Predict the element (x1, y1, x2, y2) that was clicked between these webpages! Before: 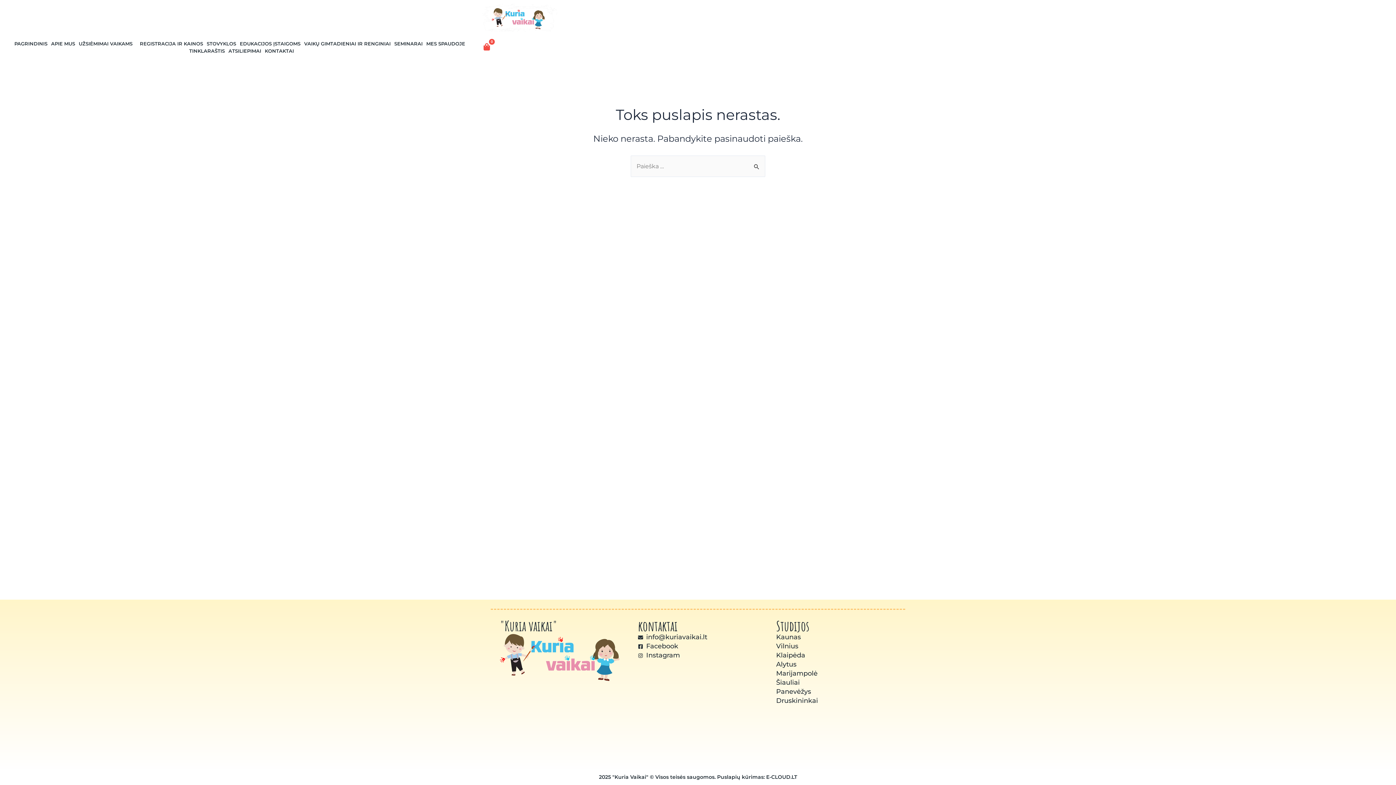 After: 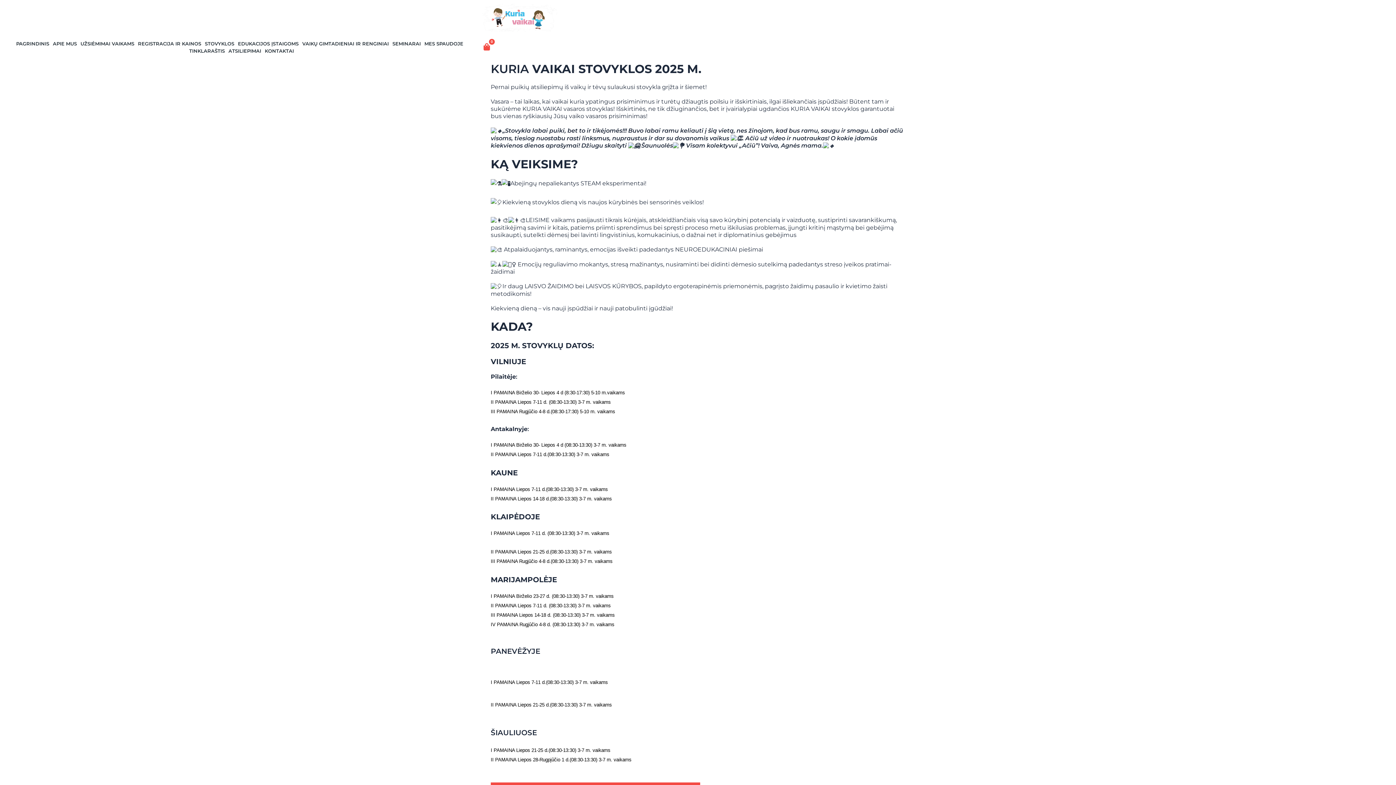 Action: bbox: (206, 40, 236, 47) label: STOVYKLOS